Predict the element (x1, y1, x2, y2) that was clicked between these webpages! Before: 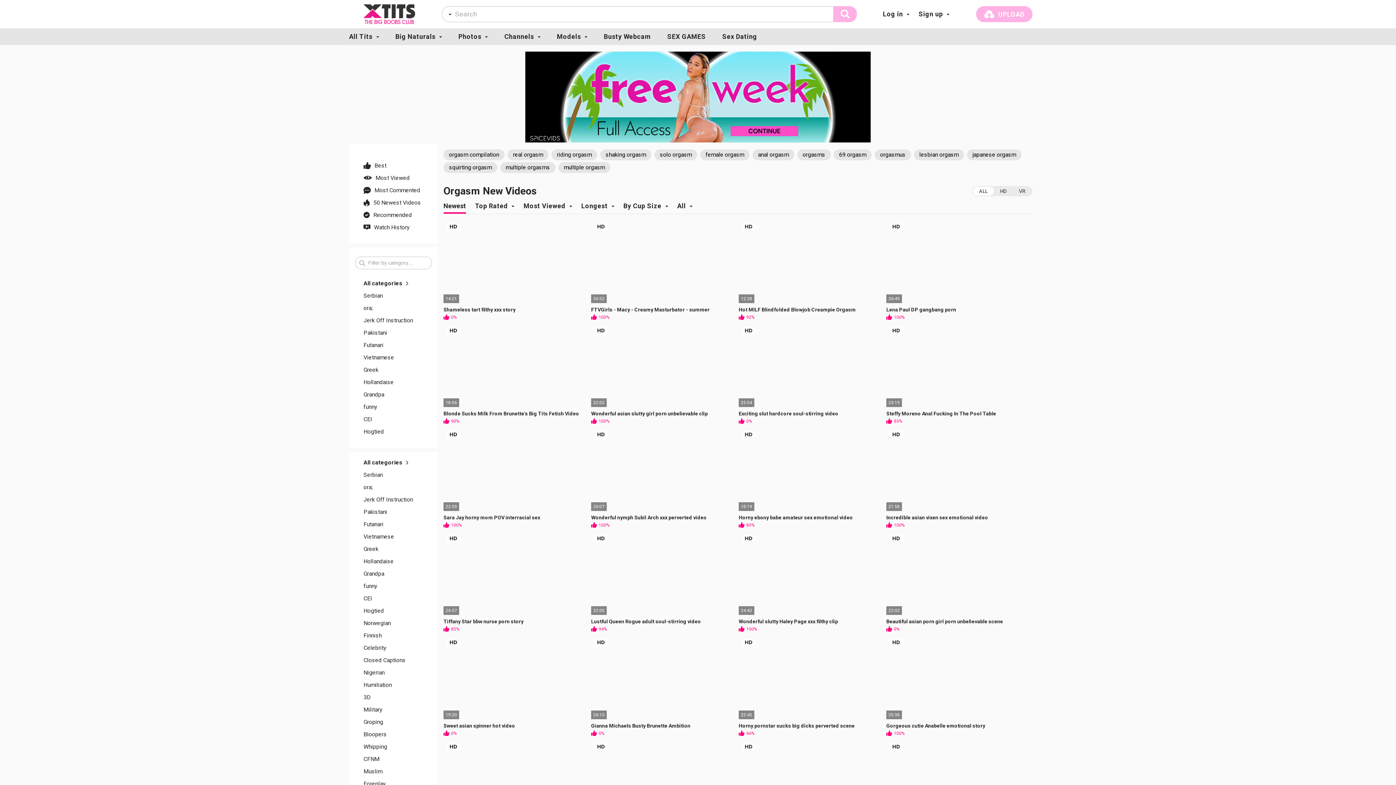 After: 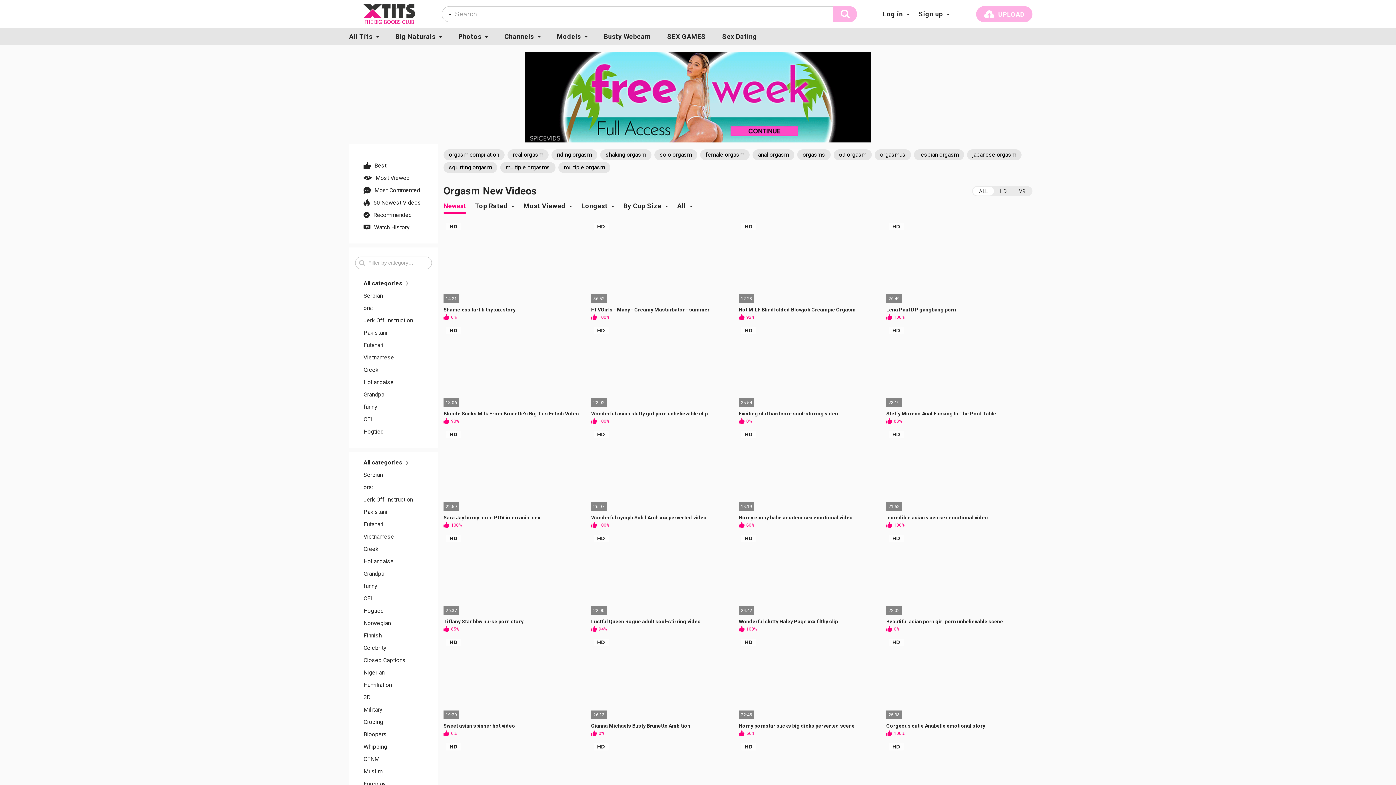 Action: bbox: (443, 202, 466, 213) label: Newest